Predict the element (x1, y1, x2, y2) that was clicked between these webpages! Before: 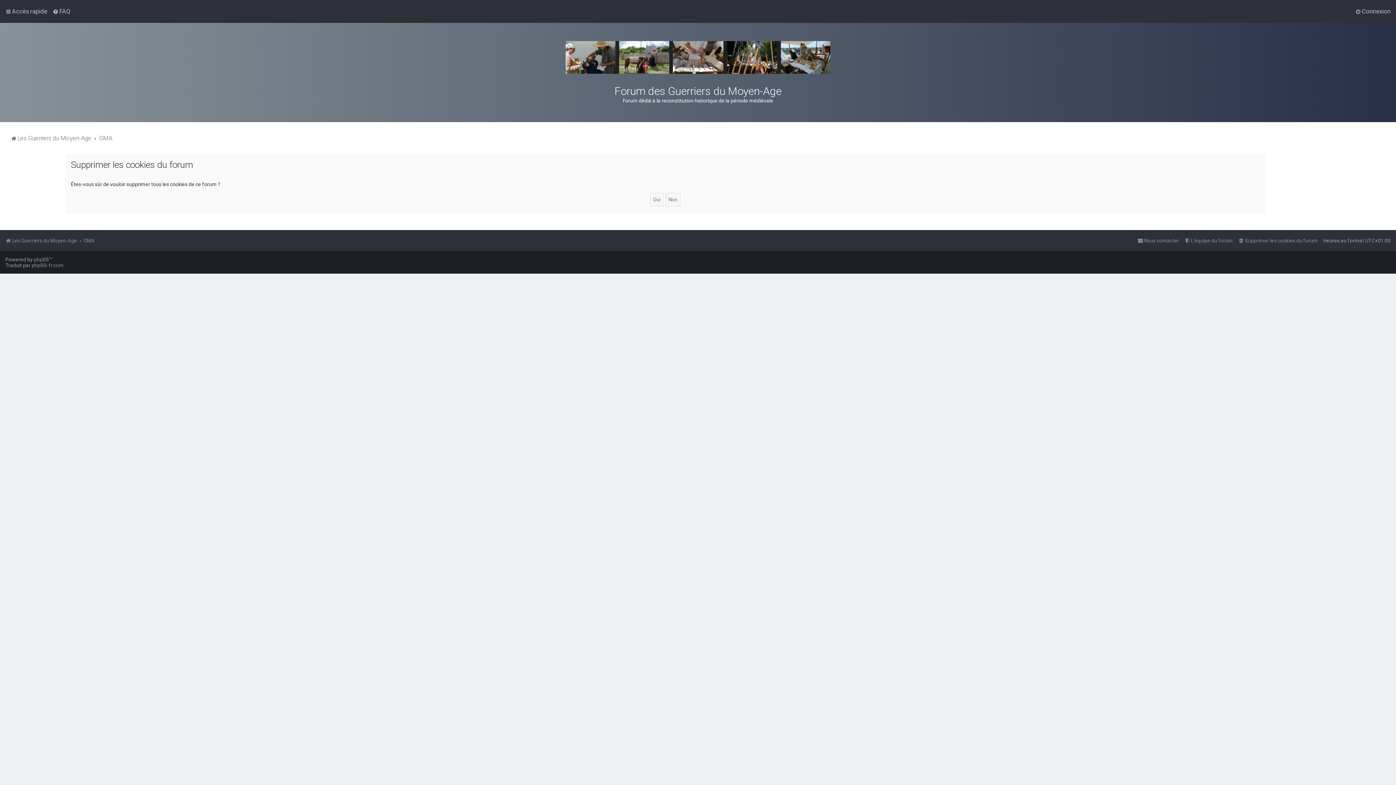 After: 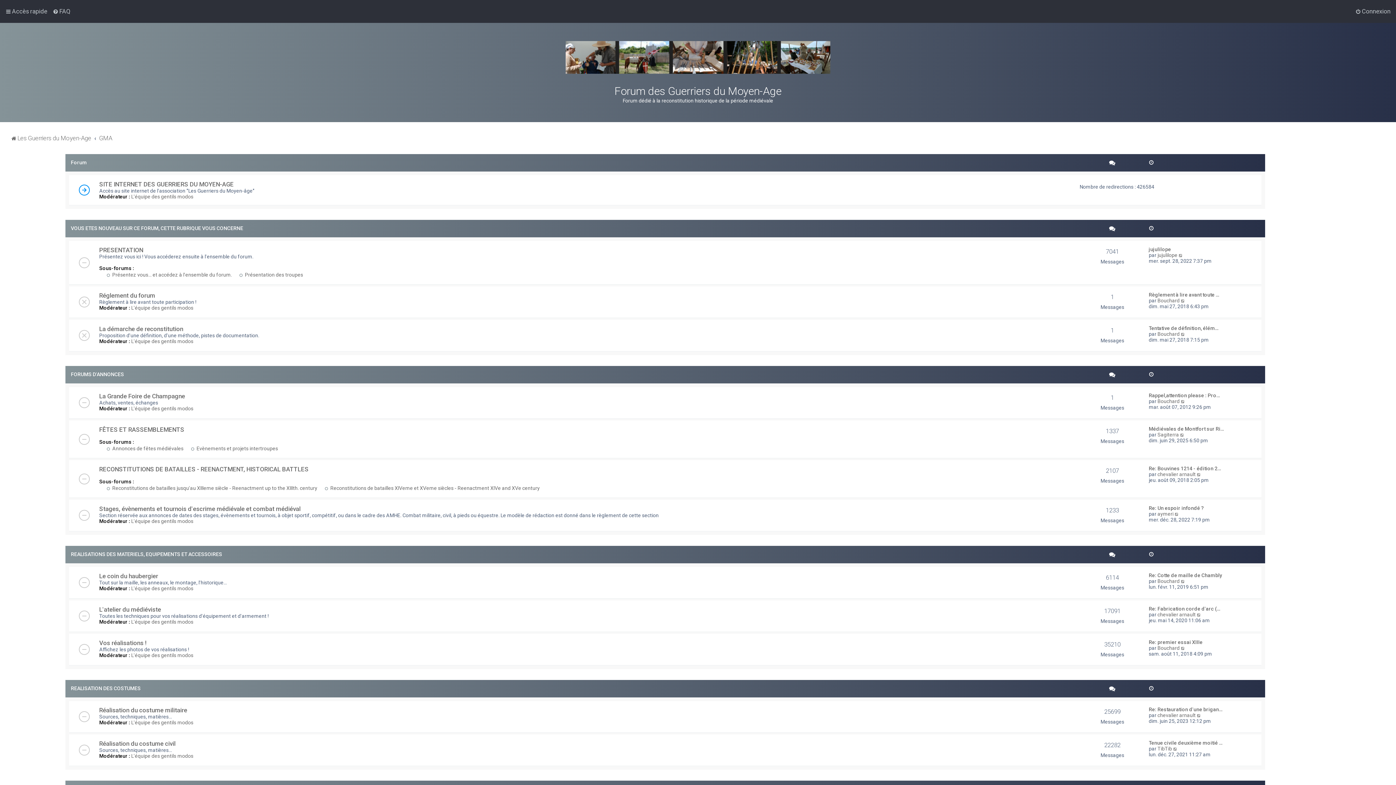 Action: label: GMA bbox: (83, 235, 94, 245)